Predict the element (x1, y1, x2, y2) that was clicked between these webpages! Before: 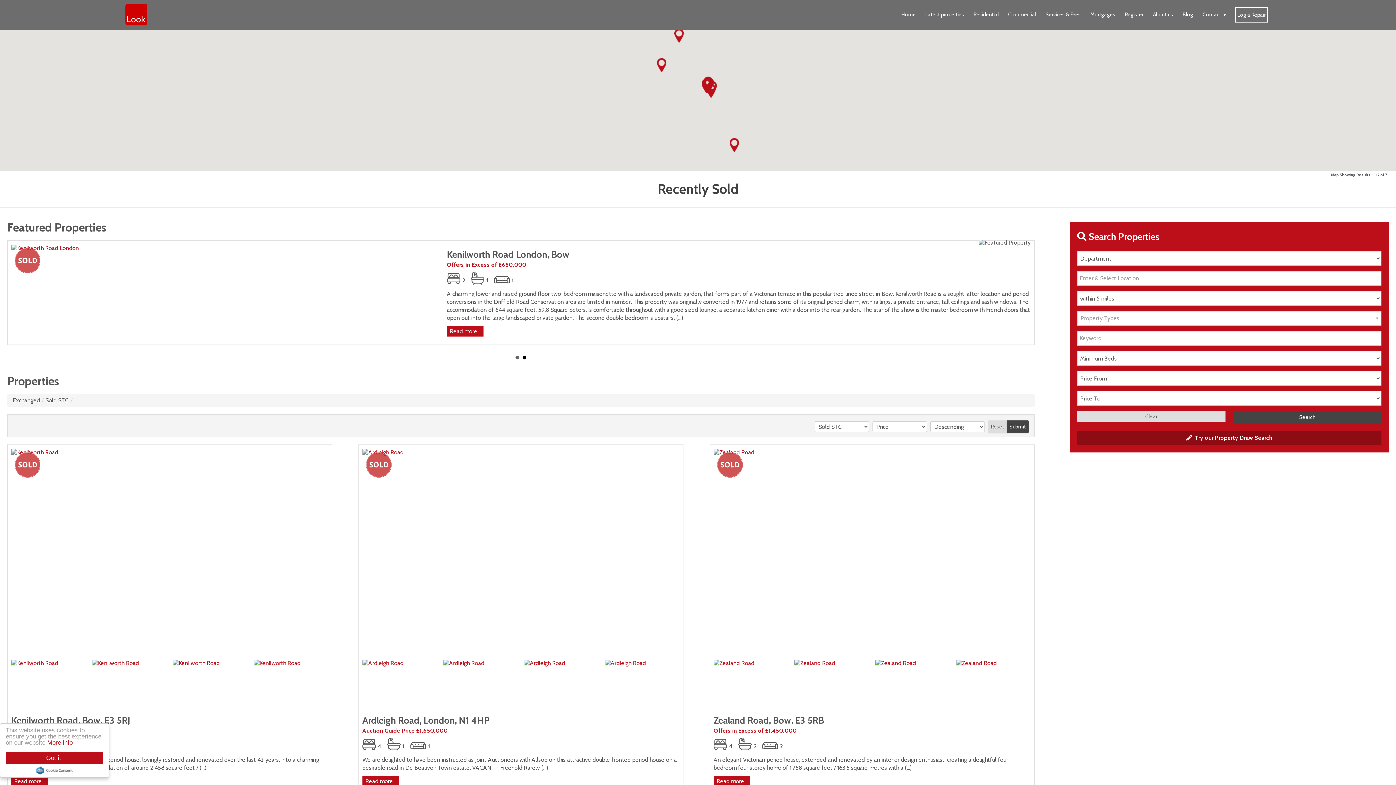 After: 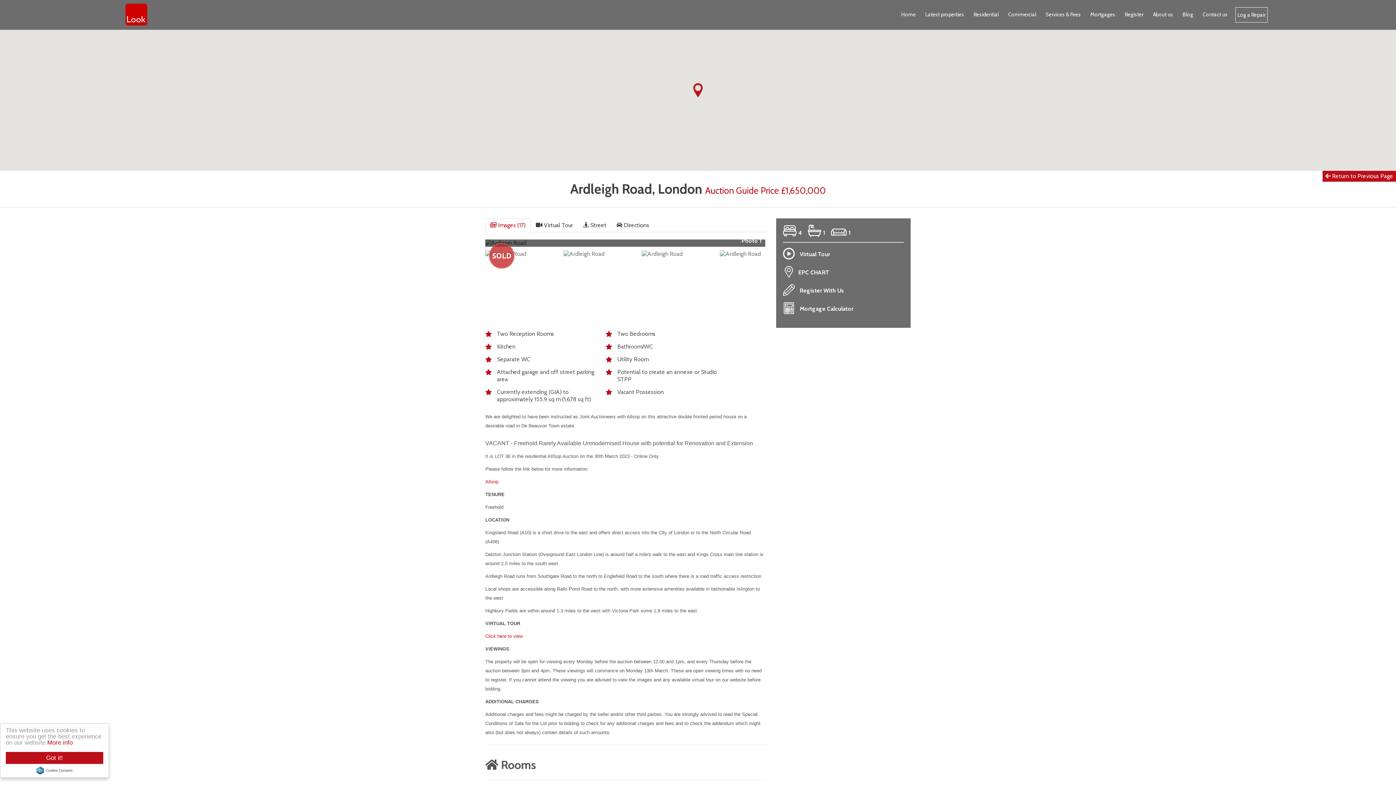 Action: bbox: (604, 659, 646, 666)